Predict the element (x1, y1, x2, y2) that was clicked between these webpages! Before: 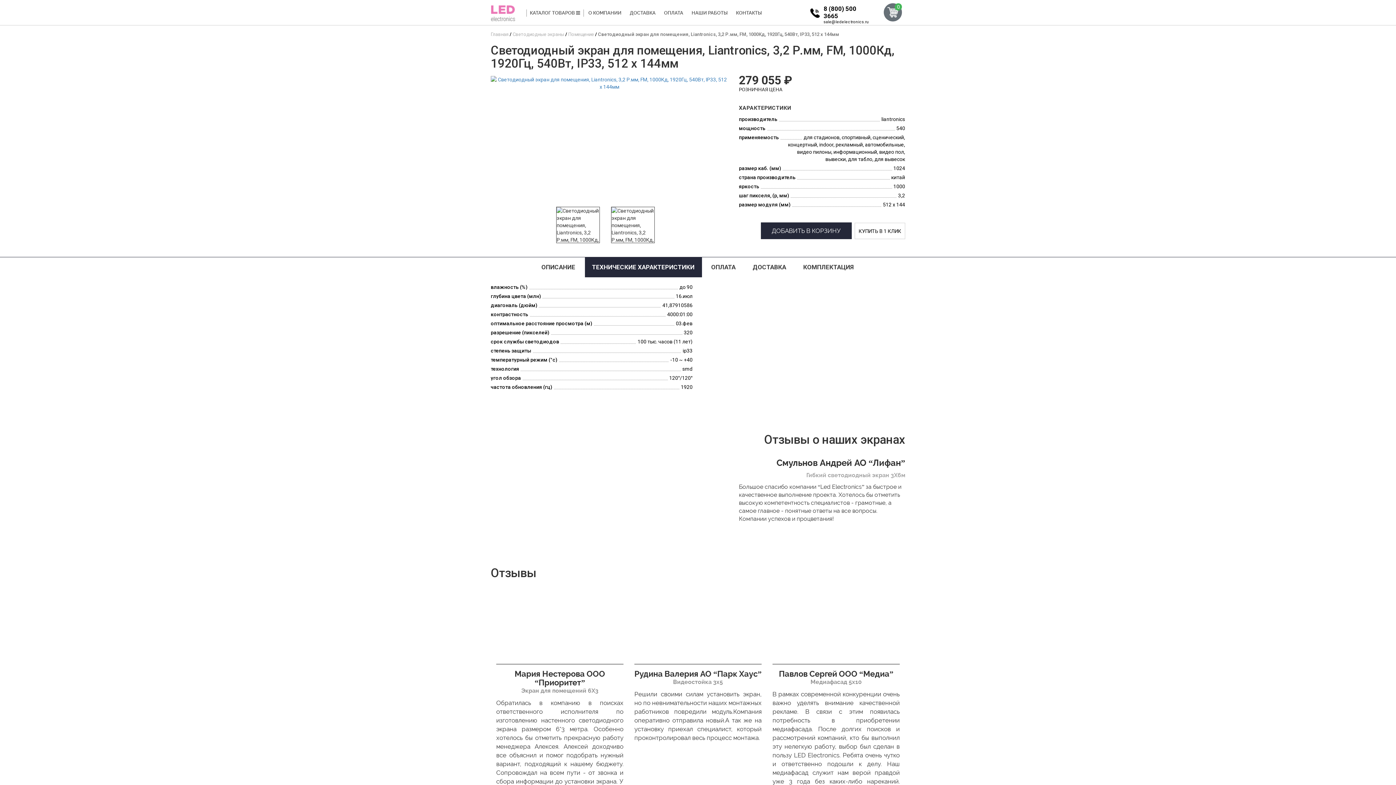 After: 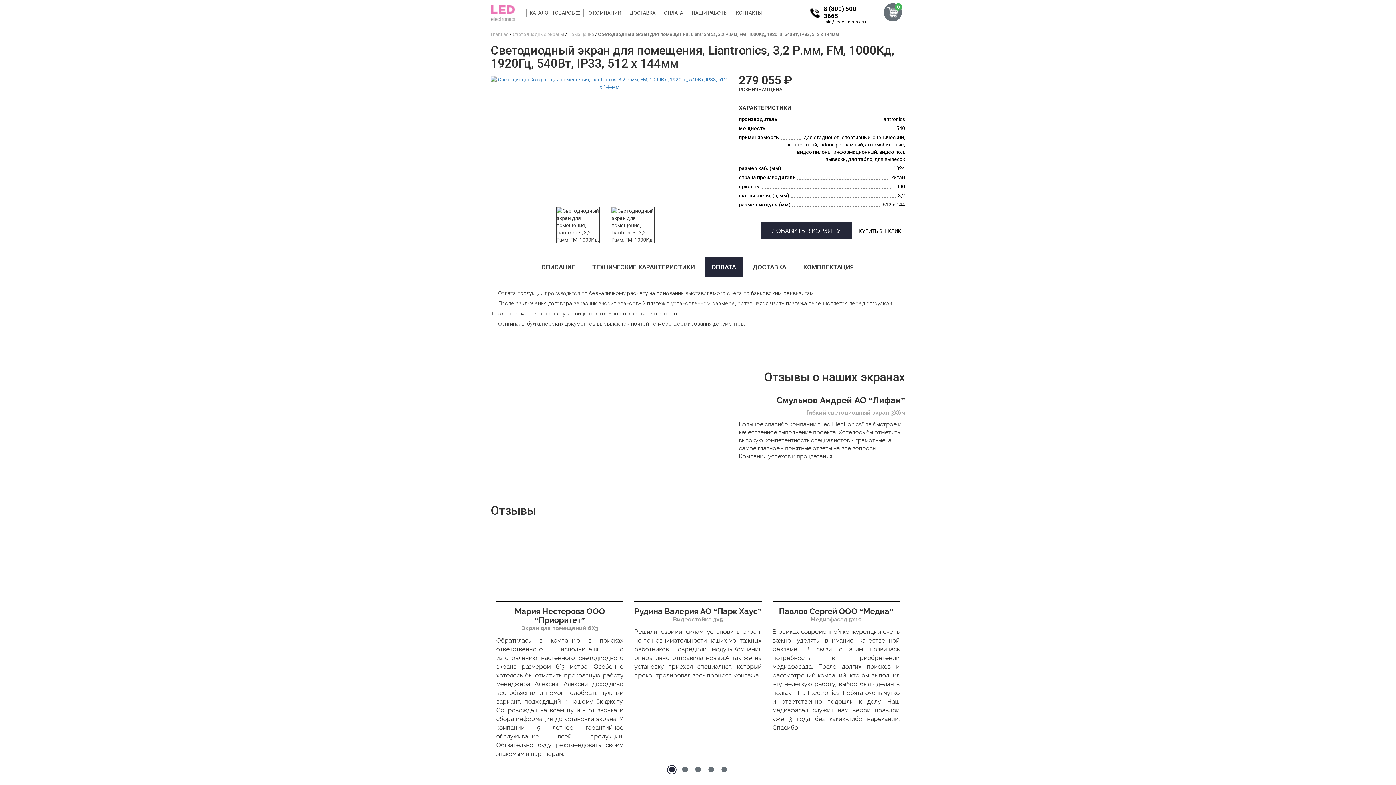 Action: bbox: (703, 257, 743, 277) label: ОПЛАТА